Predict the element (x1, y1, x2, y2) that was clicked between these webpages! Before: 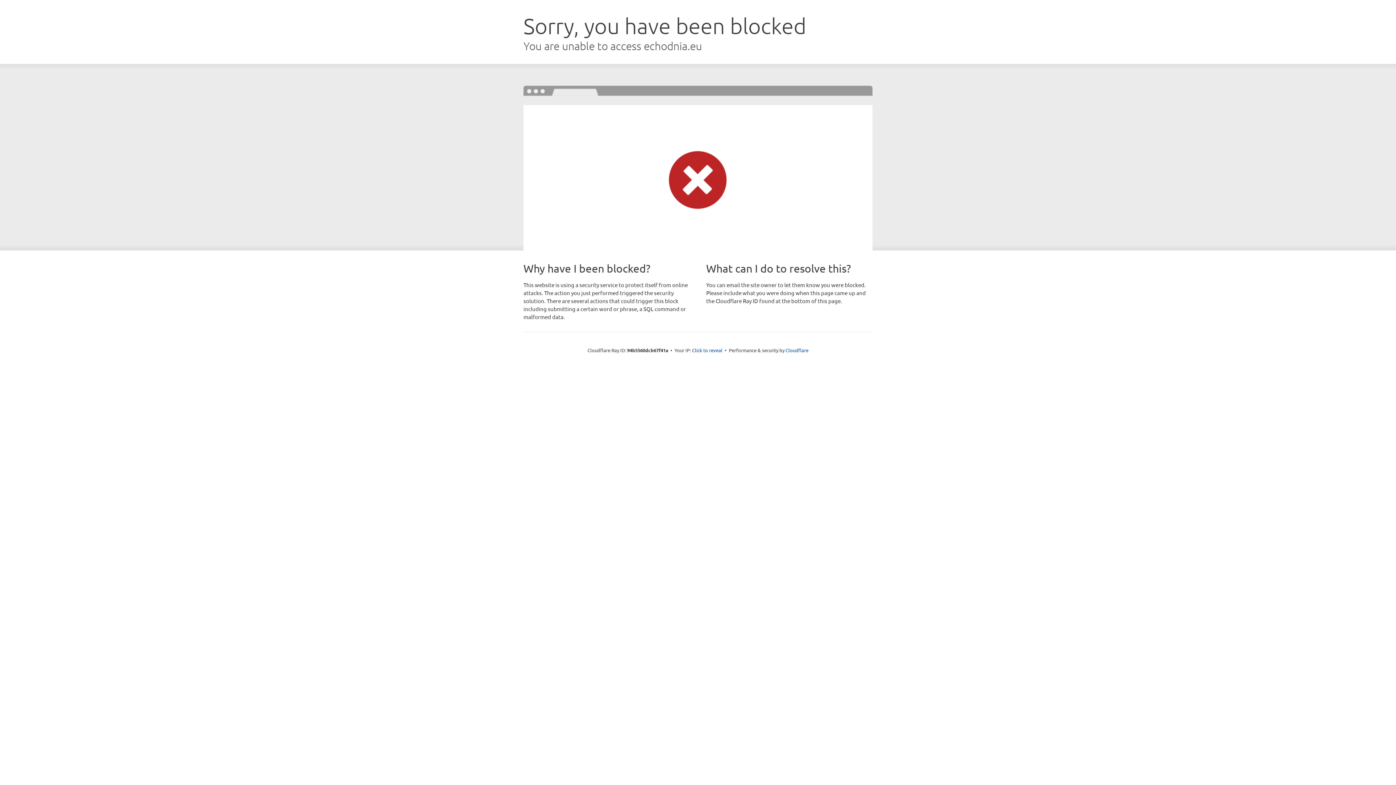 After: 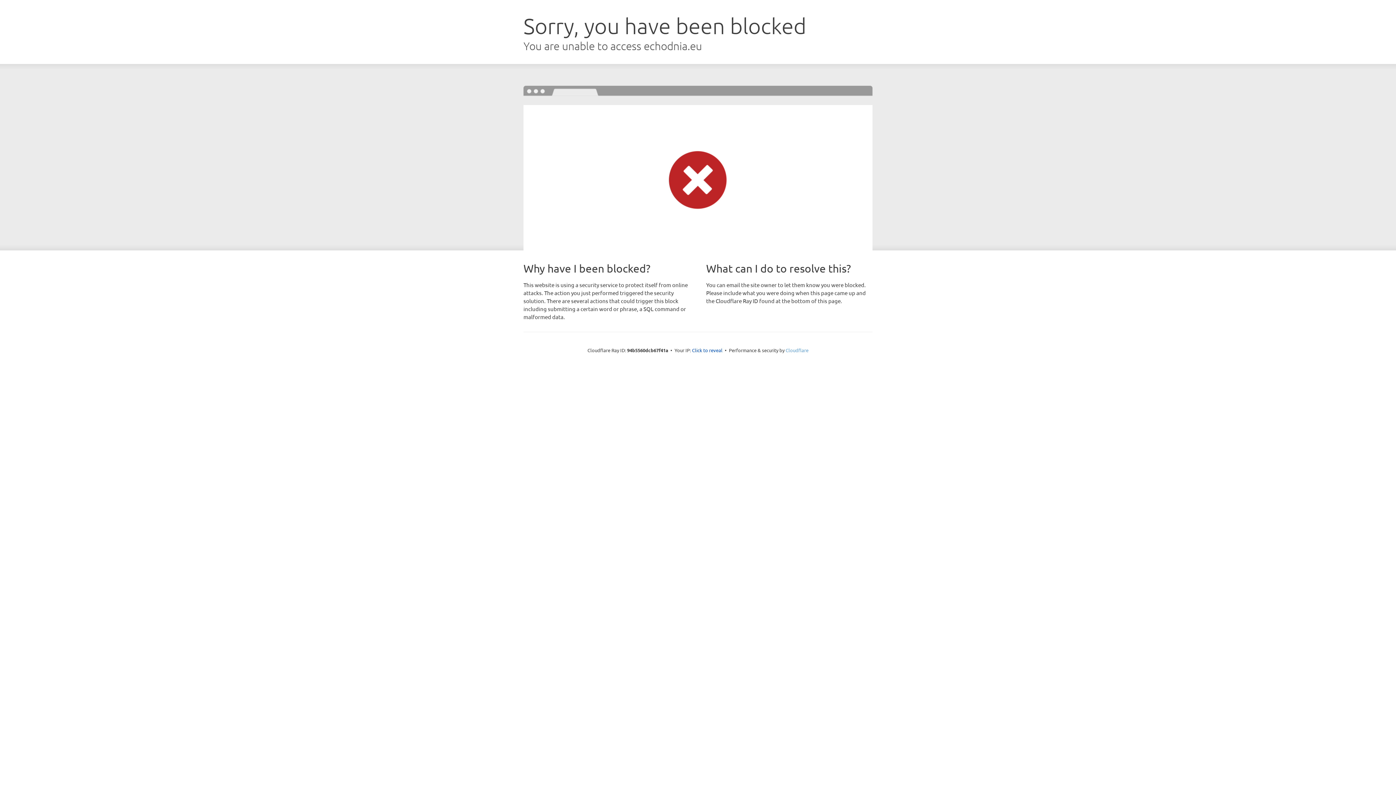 Action: label: Cloudflare bbox: (785, 347, 808, 353)